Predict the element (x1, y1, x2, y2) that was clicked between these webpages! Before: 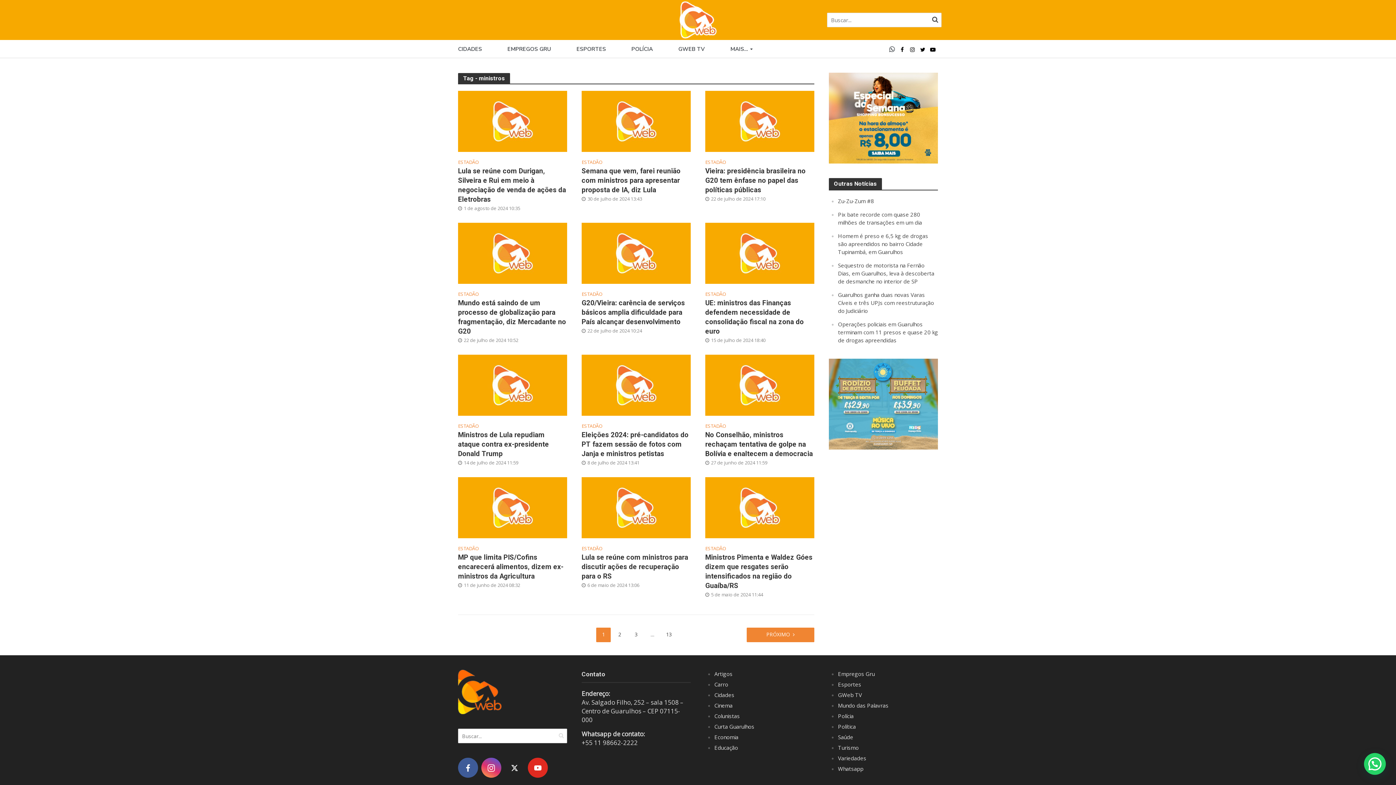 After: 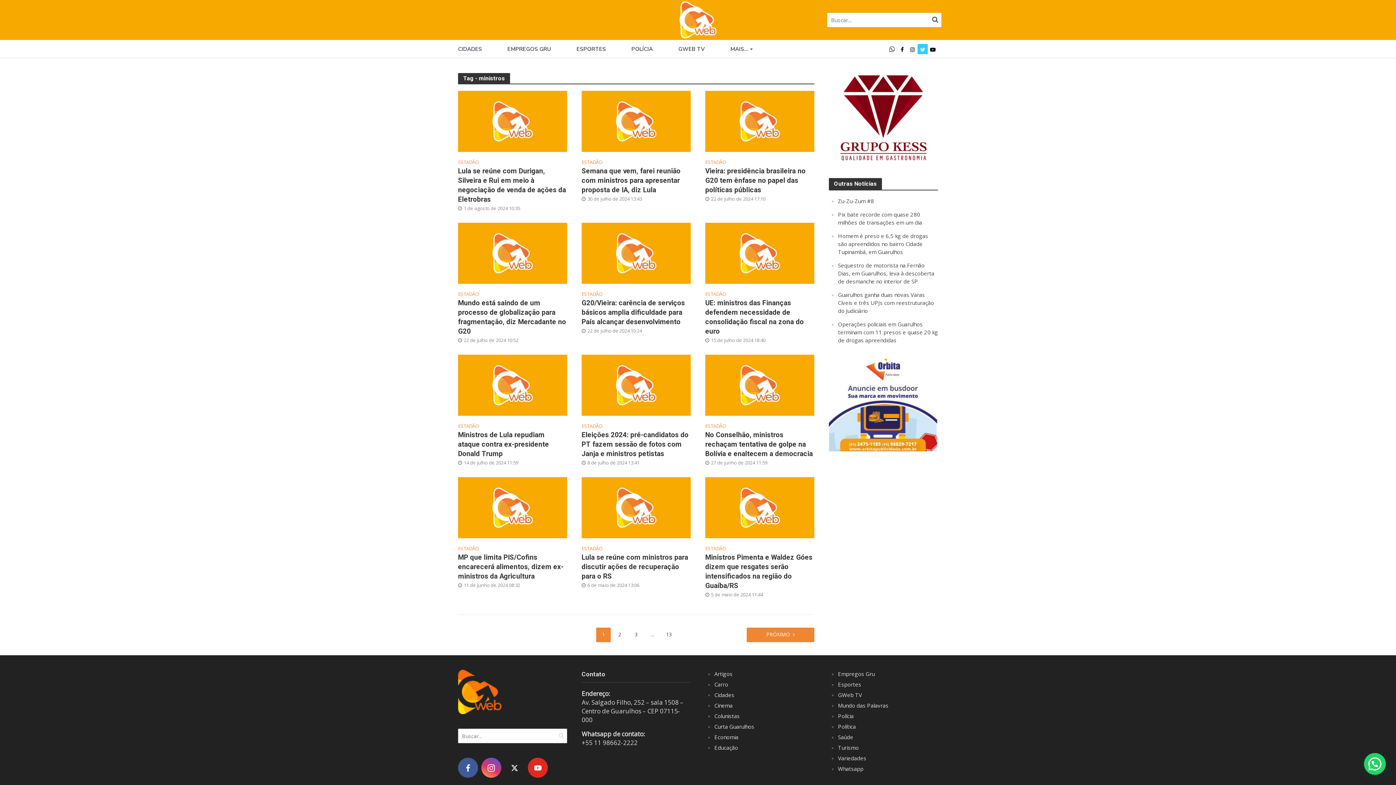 Action: bbox: (917, 44, 928, 54)